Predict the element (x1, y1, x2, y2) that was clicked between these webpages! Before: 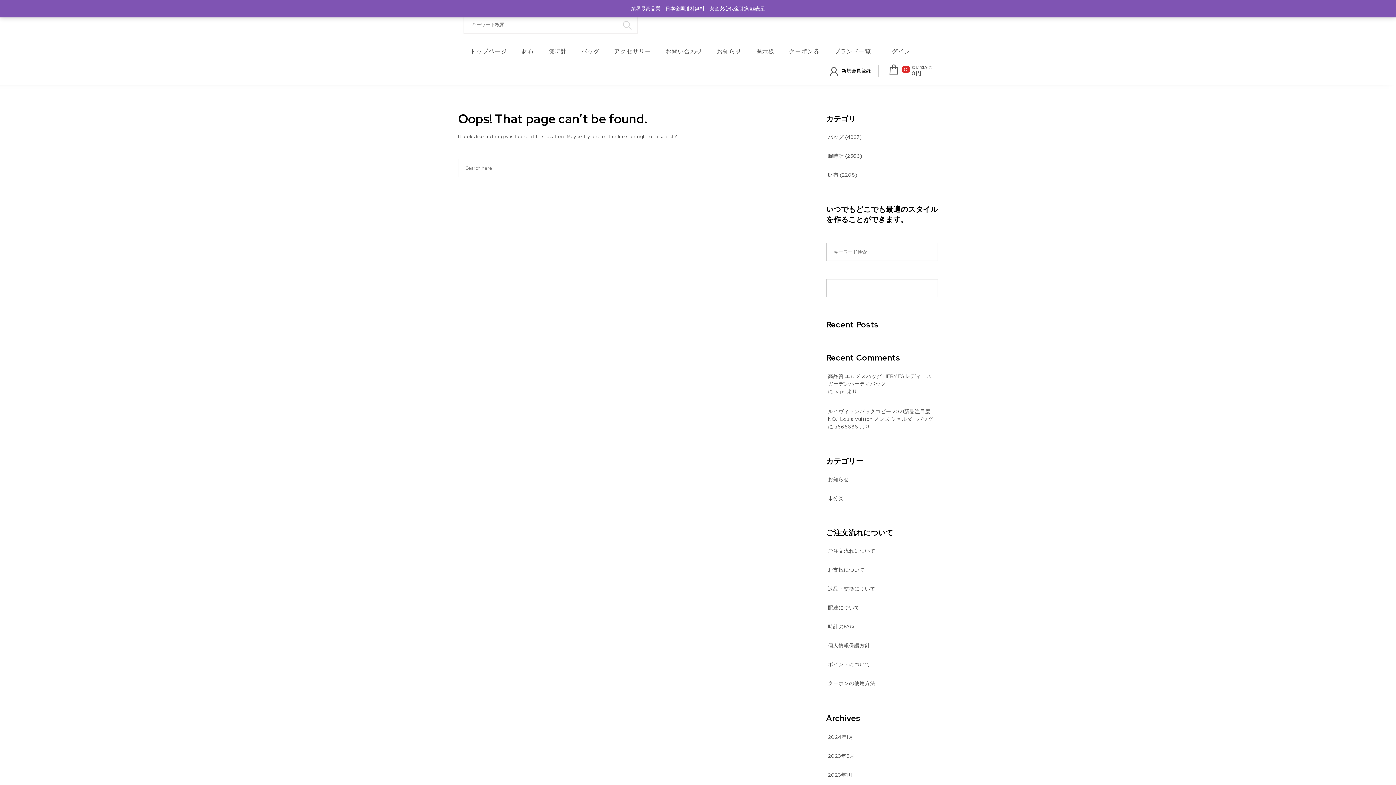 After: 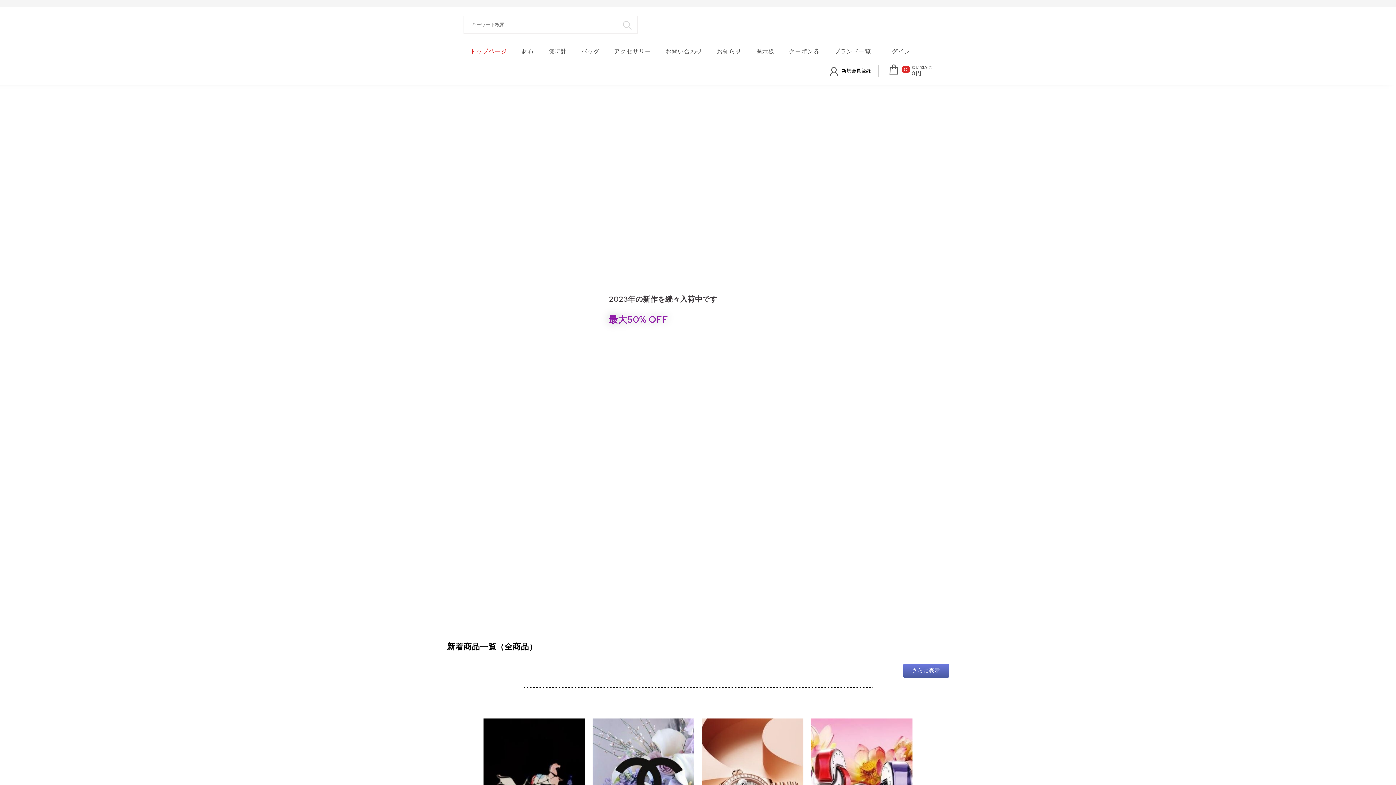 Action: label: トップページ bbox: (463, 41, 513, 61)